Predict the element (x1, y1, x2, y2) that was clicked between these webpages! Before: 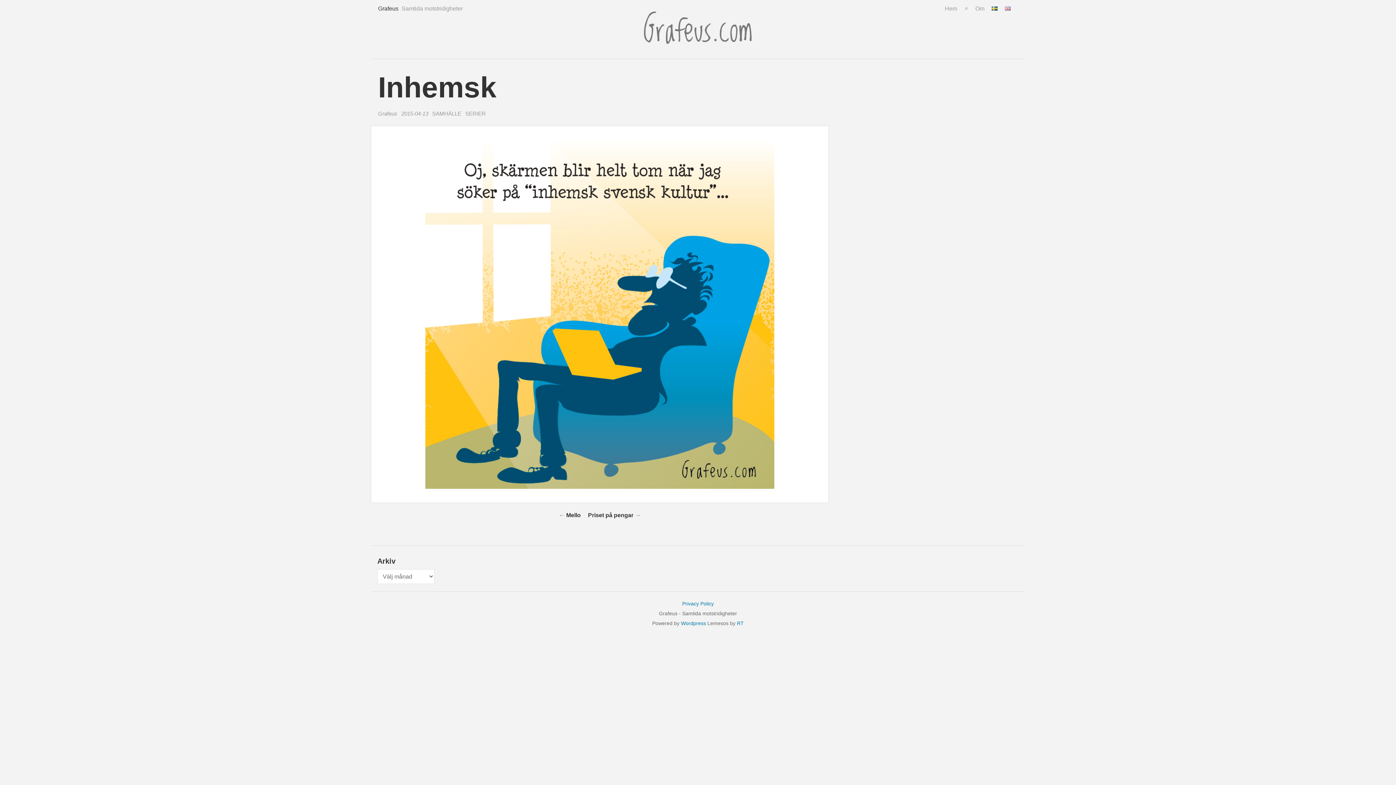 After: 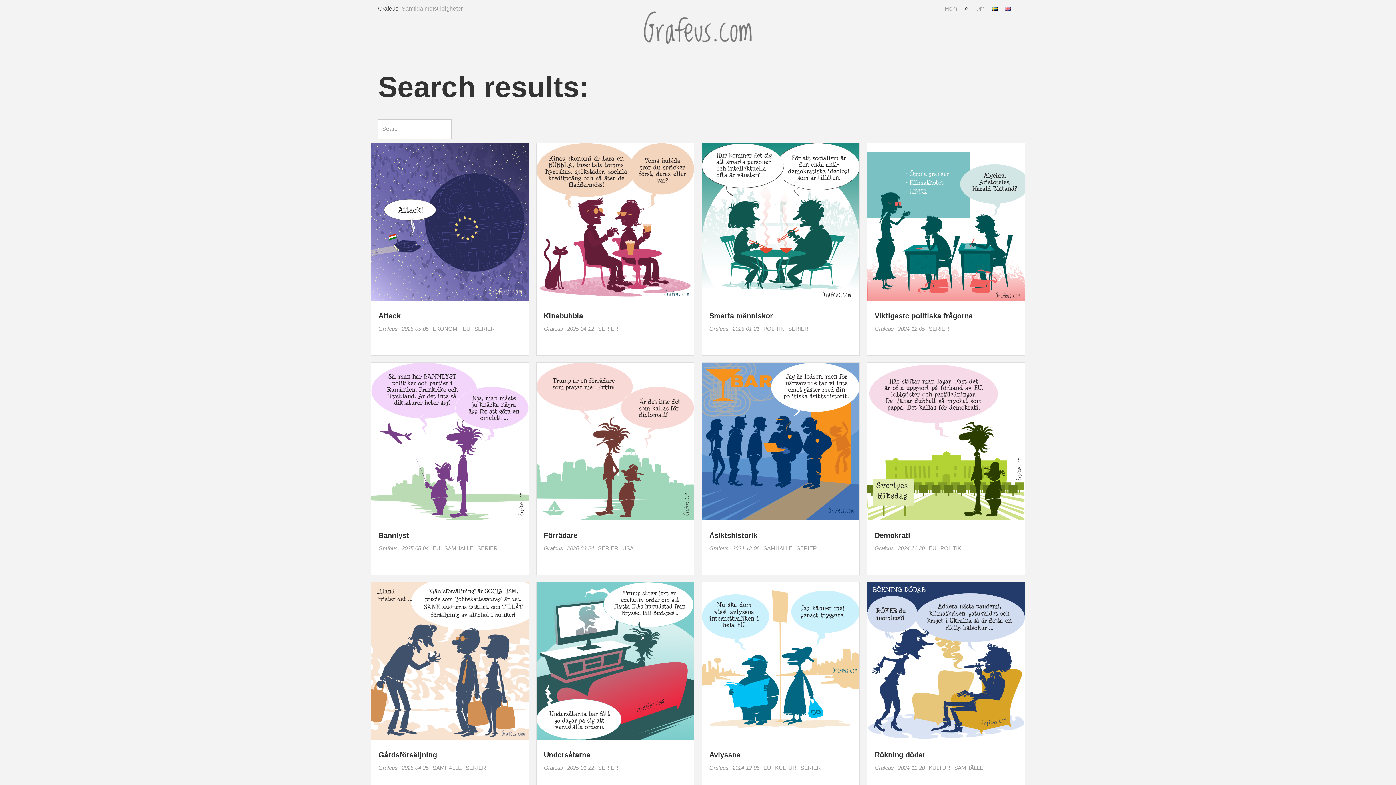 Action: bbox: (964, 3, 968, 13) label: ⌕